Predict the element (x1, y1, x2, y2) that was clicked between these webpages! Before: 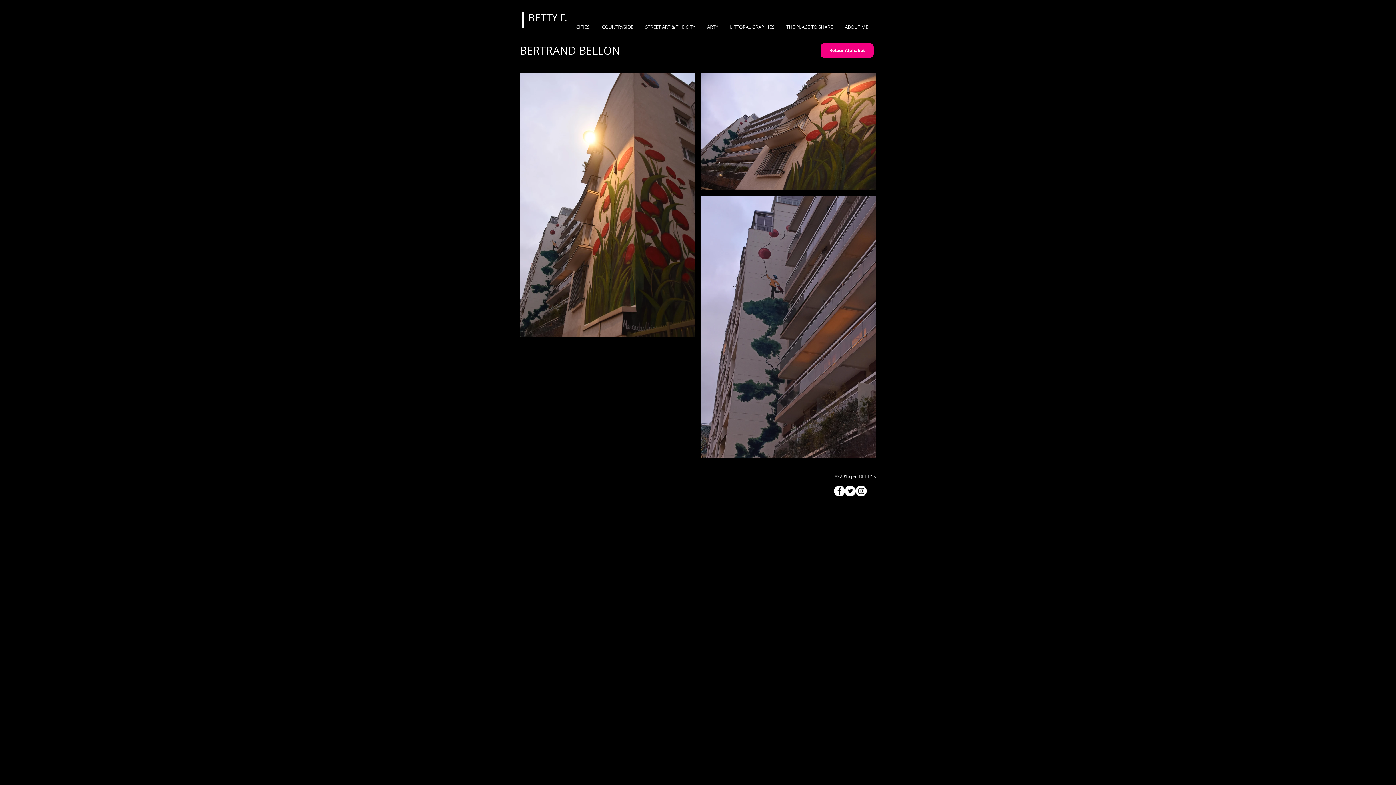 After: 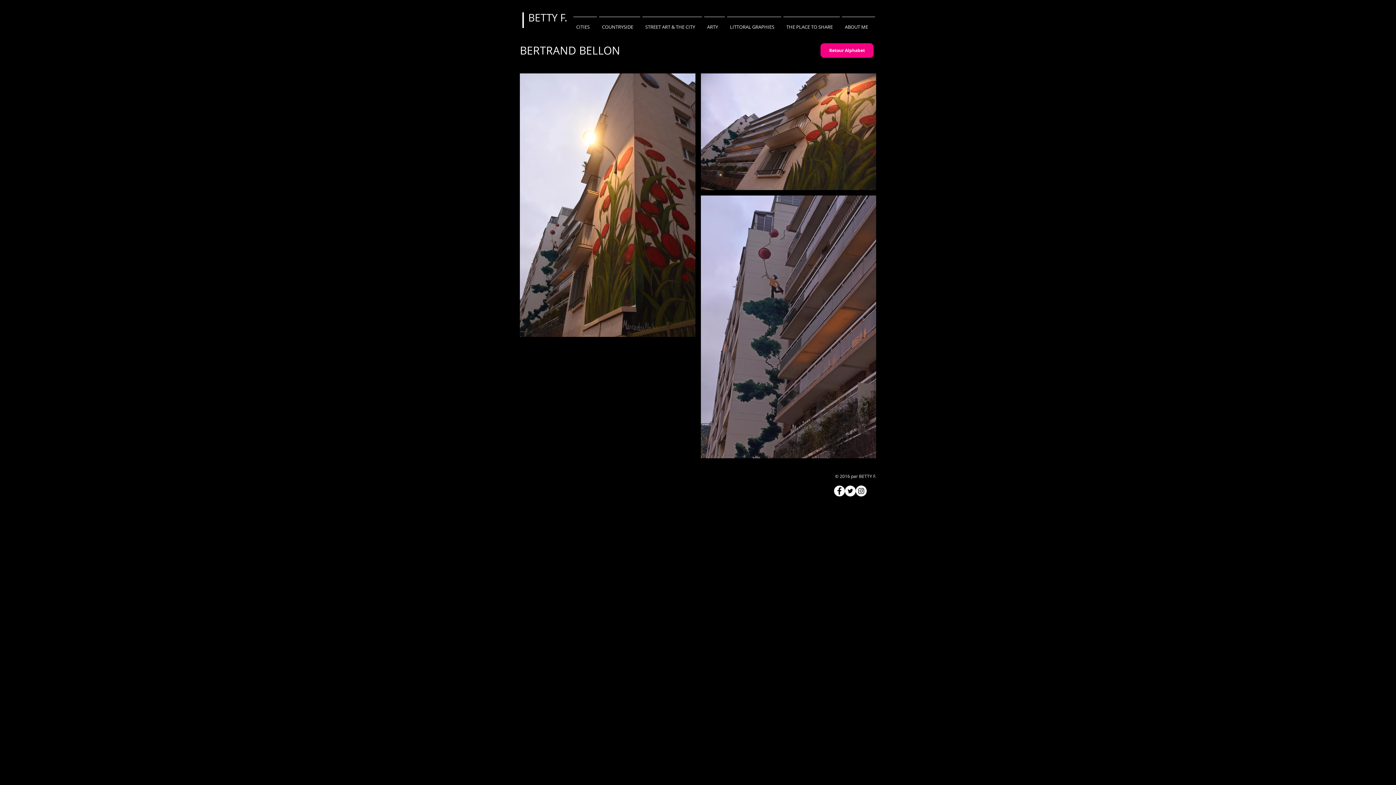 Action: label: Facebook - White Circle bbox: (834, 485, 845, 496)